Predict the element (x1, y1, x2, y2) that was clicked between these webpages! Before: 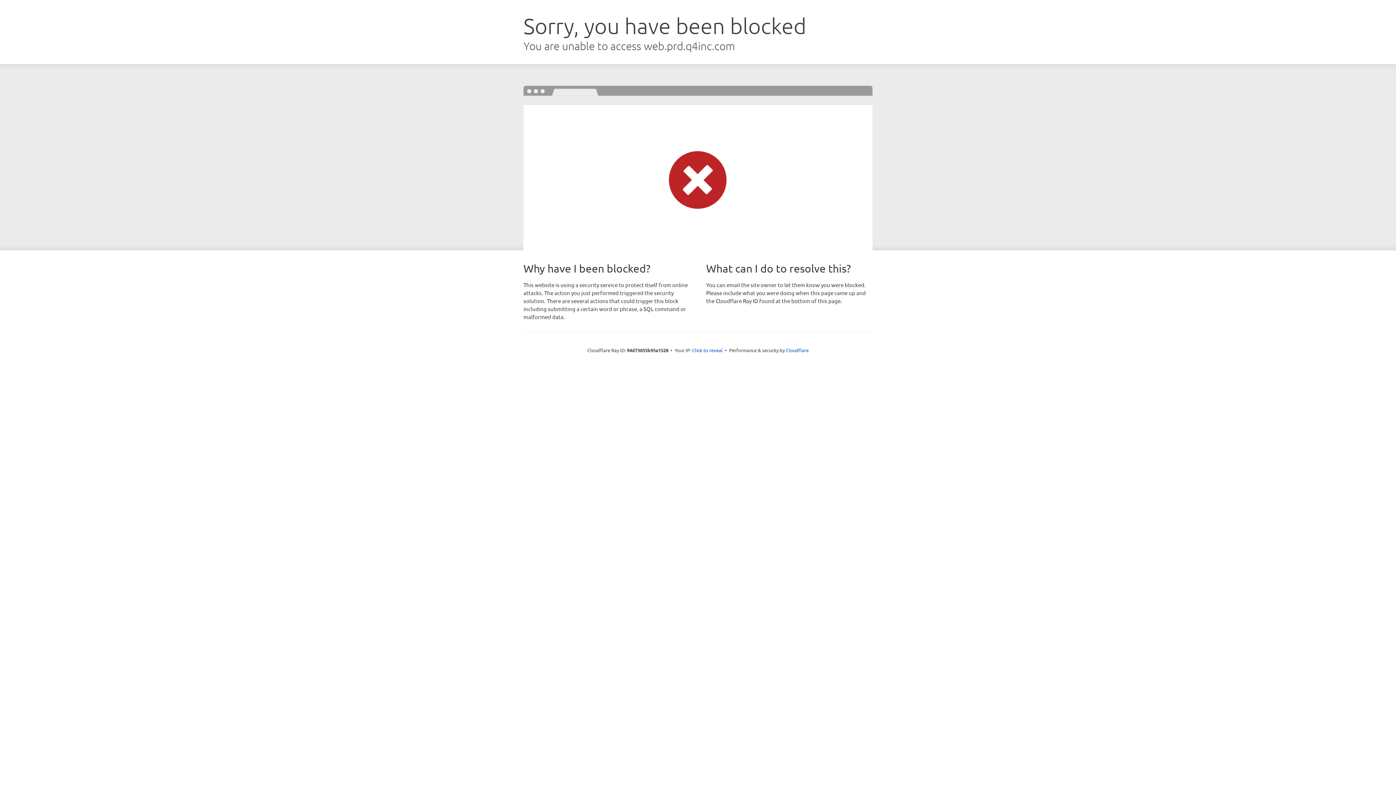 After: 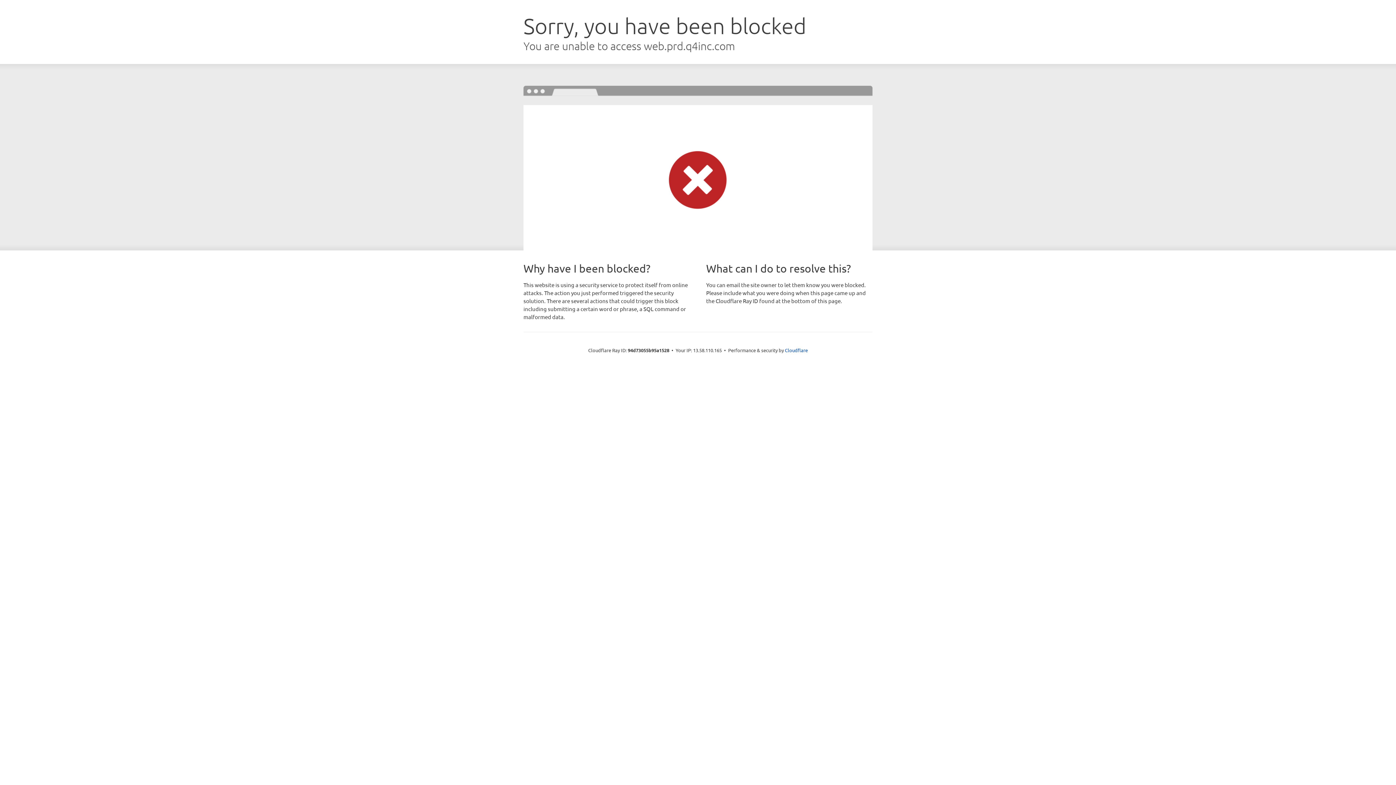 Action: label: Click to reveal bbox: (692, 346, 722, 353)